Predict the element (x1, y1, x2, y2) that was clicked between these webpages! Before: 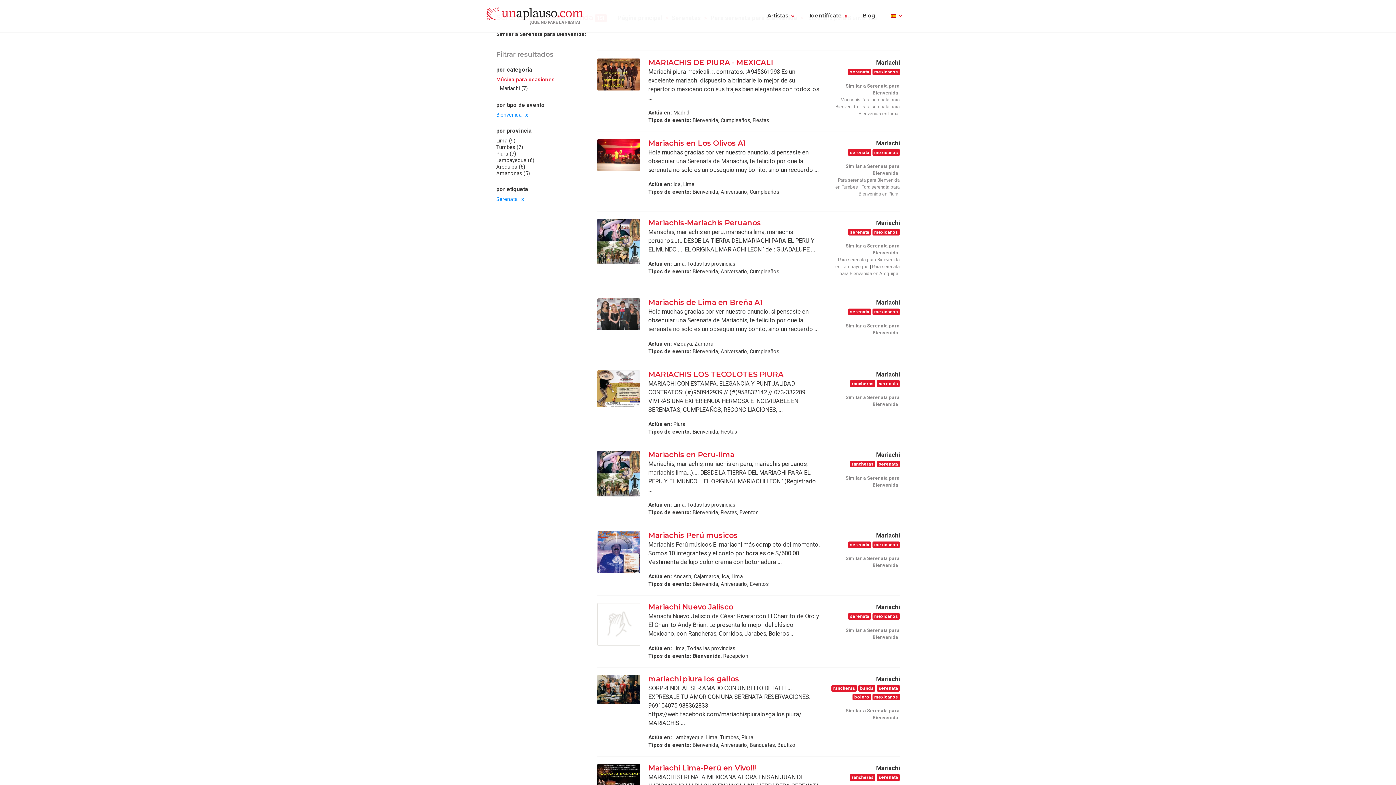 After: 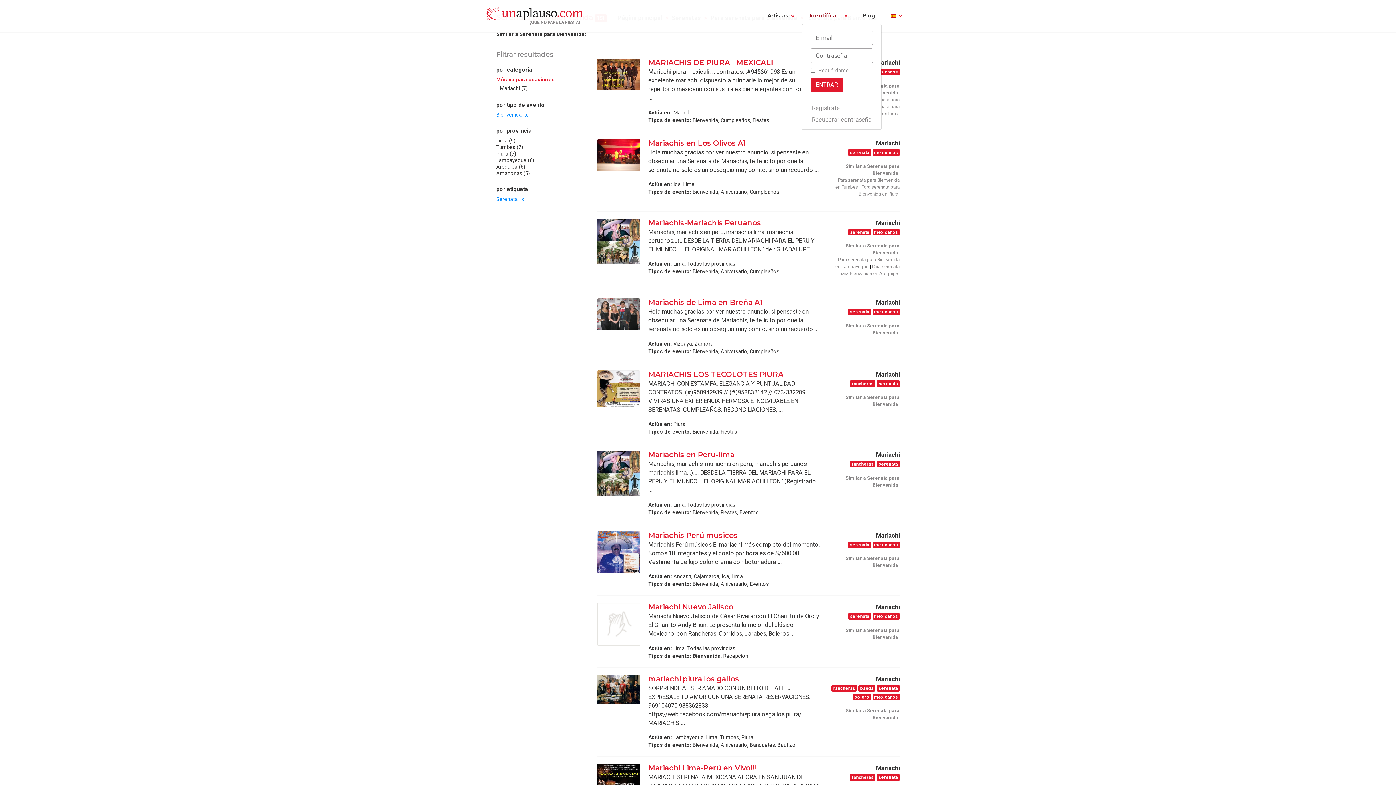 Action: bbox: (802, 8, 854, 22) label: Identifícate